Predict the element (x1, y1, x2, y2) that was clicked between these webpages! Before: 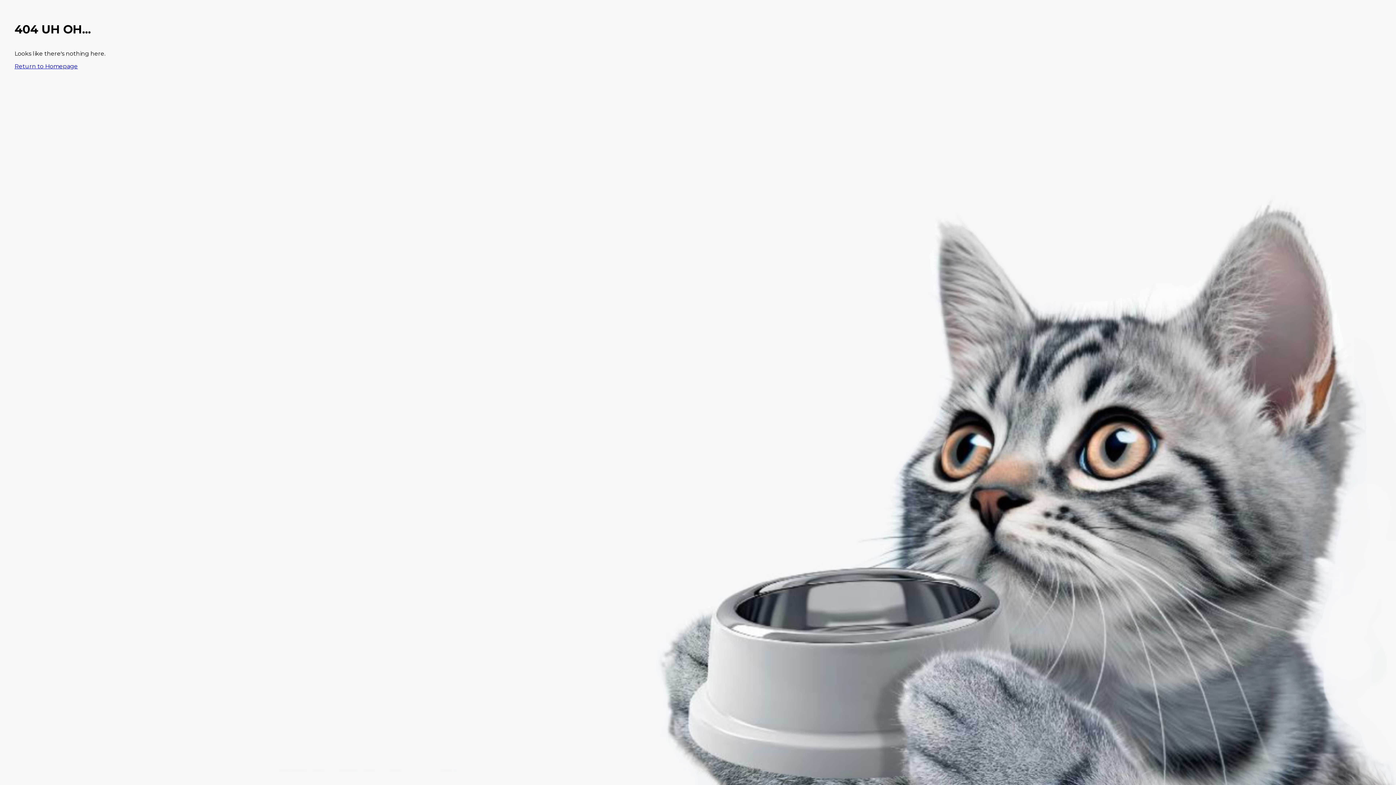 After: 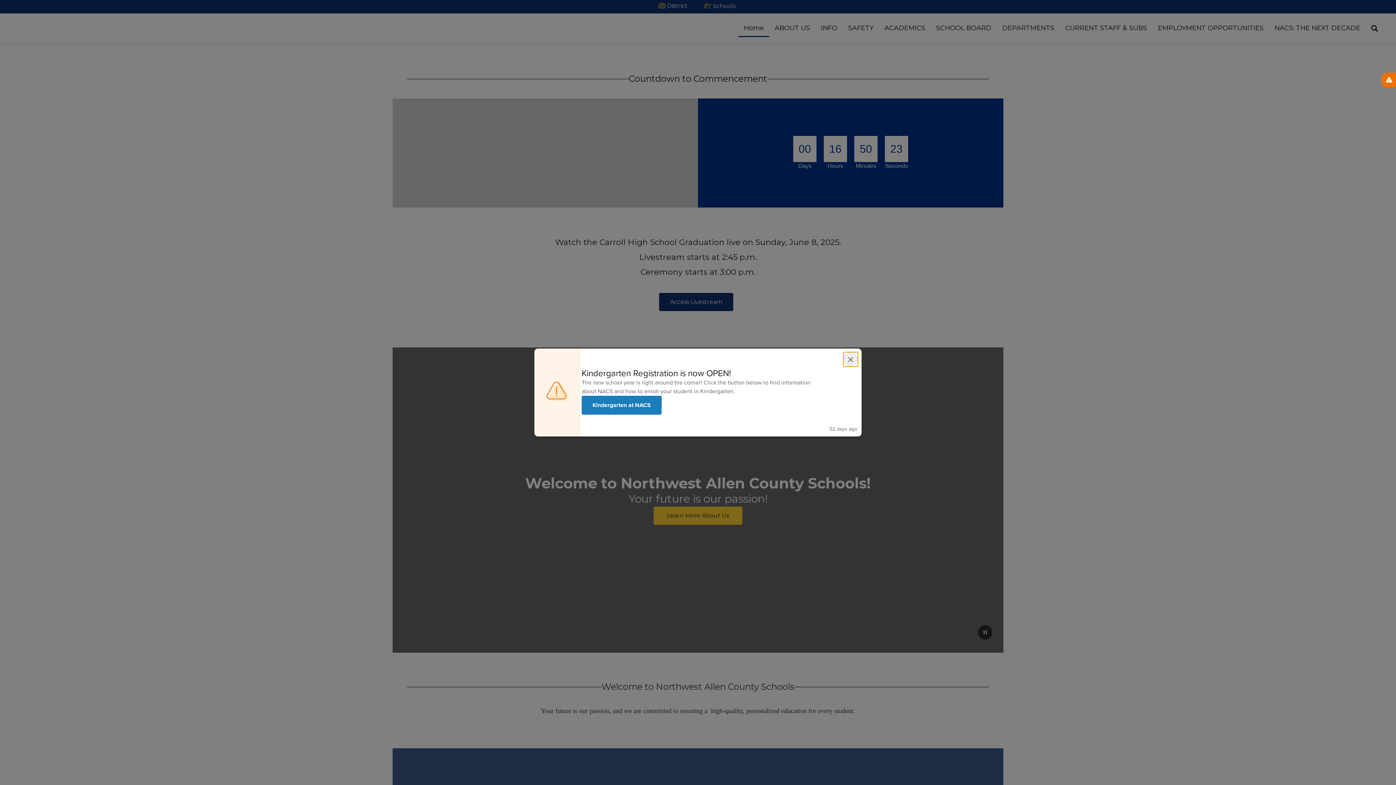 Action: label: Return to Homepage bbox: (14, 62, 77, 69)